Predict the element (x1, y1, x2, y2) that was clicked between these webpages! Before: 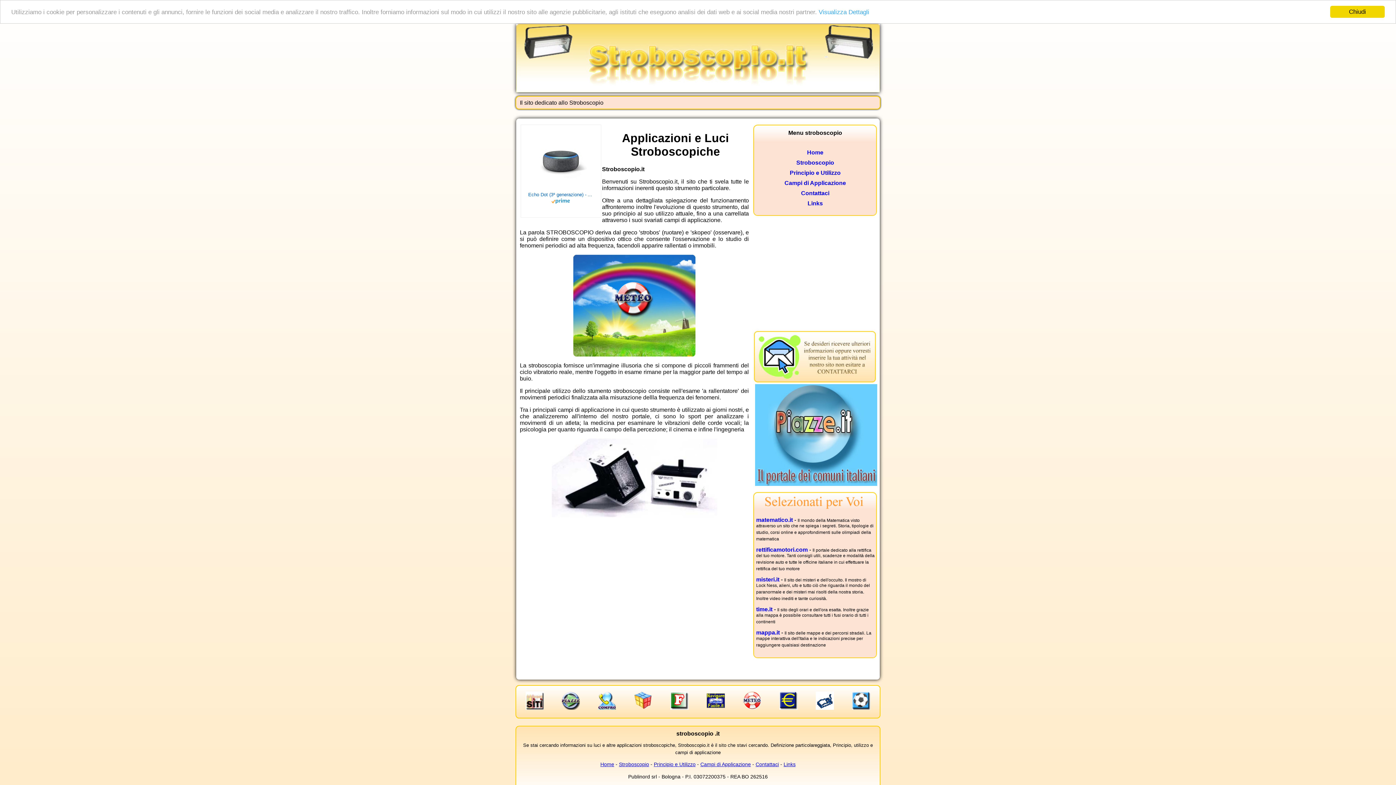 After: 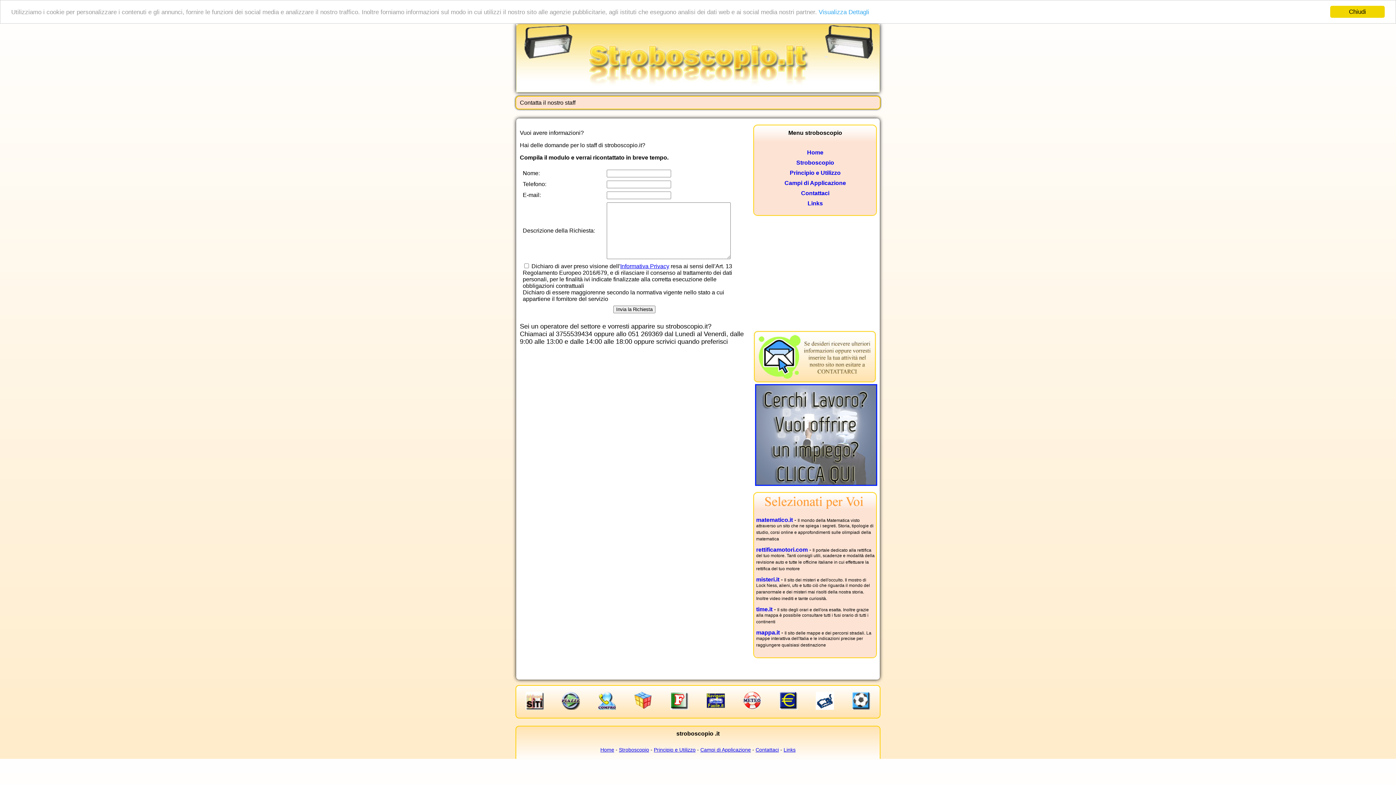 Action: bbox: (752, 379, 878, 385)